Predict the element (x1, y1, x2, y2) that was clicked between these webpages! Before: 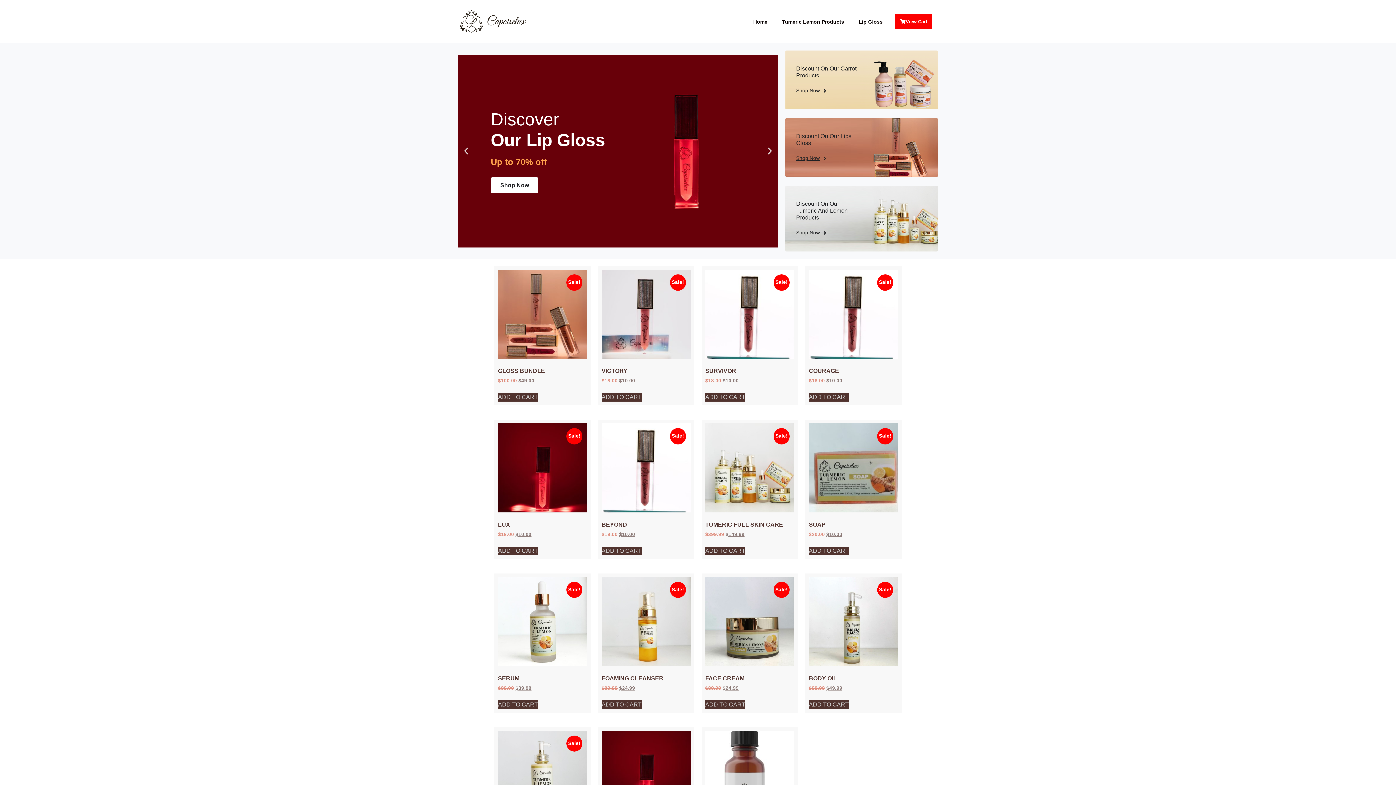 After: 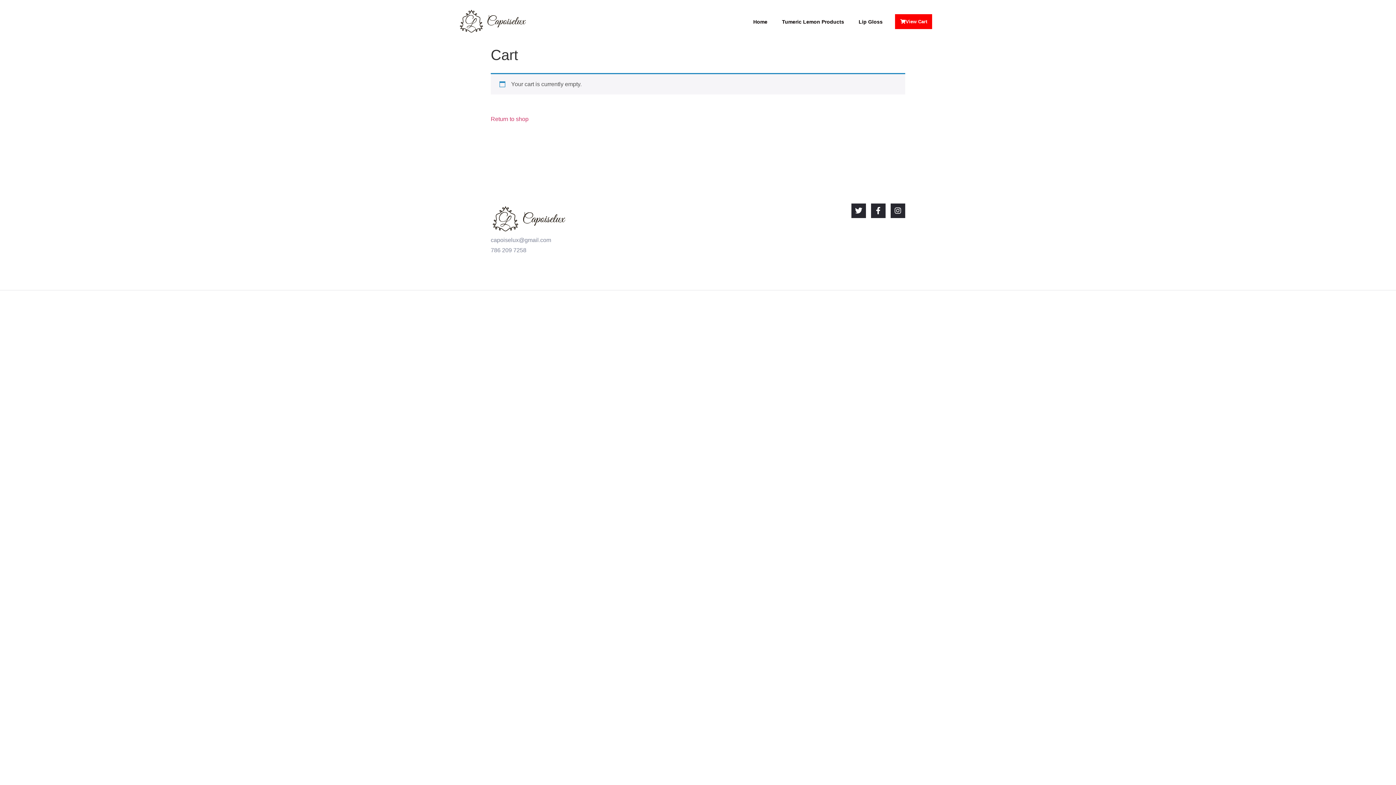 Action: bbox: (895, 14, 932, 29) label: View Cart